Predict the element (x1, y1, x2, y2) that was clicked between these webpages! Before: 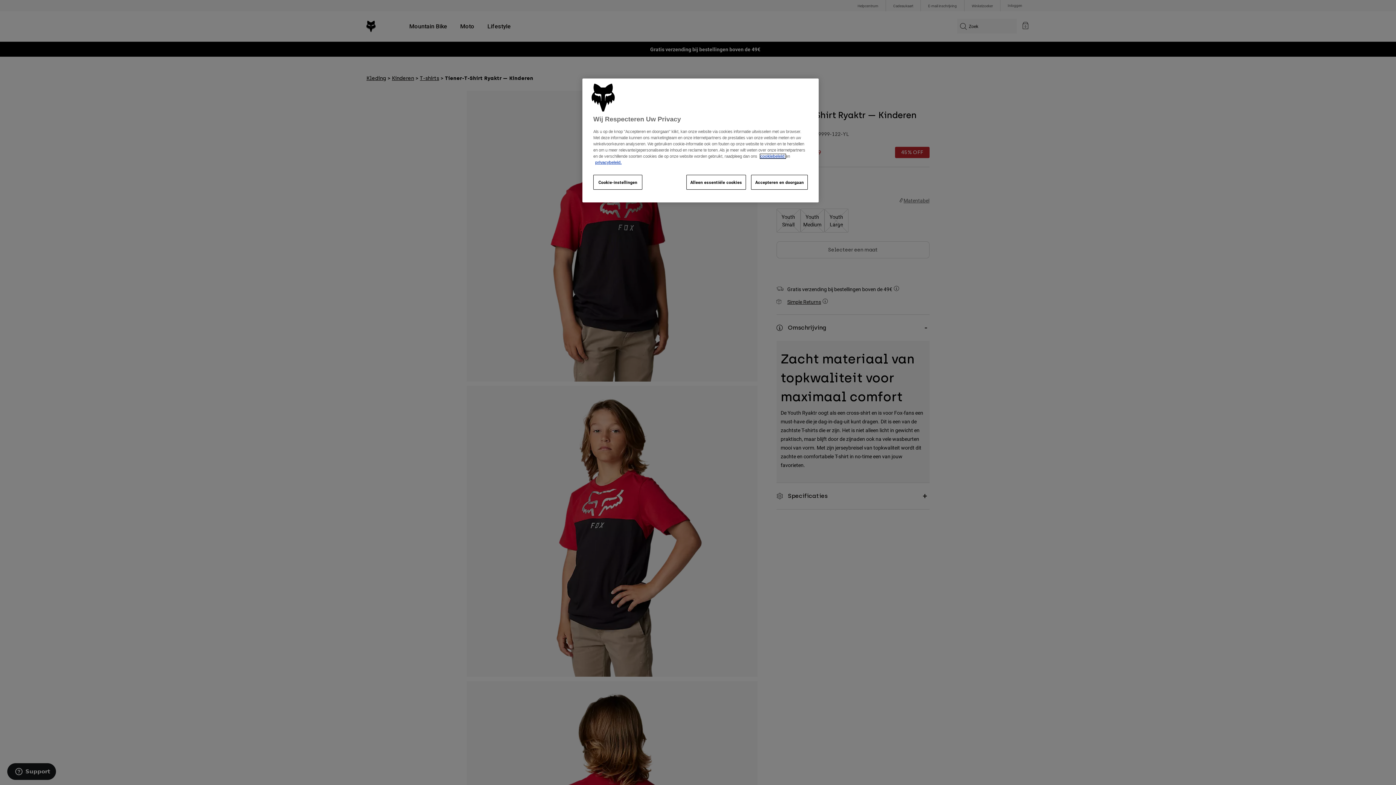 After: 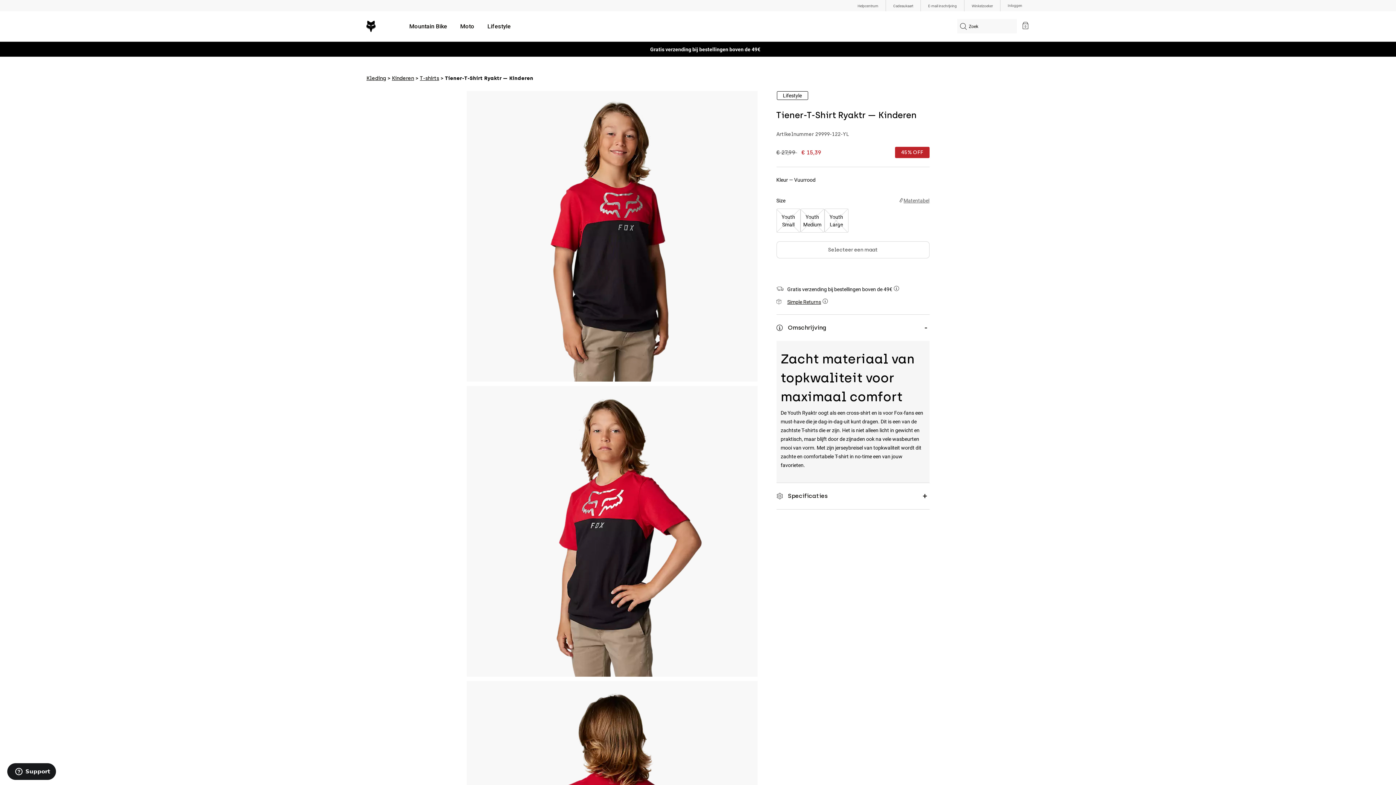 Action: bbox: (686, 175, 746, 189) label: Alleen essentiële cookies